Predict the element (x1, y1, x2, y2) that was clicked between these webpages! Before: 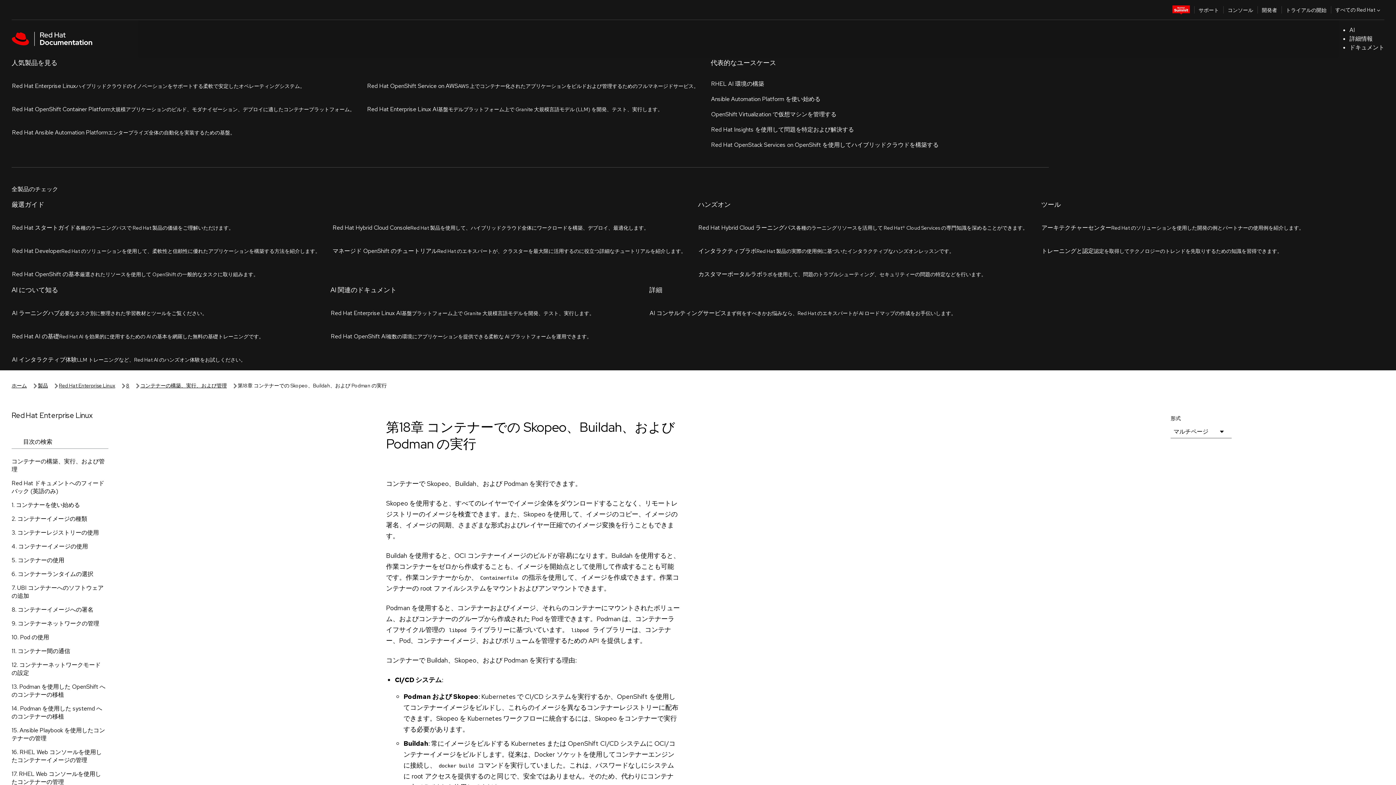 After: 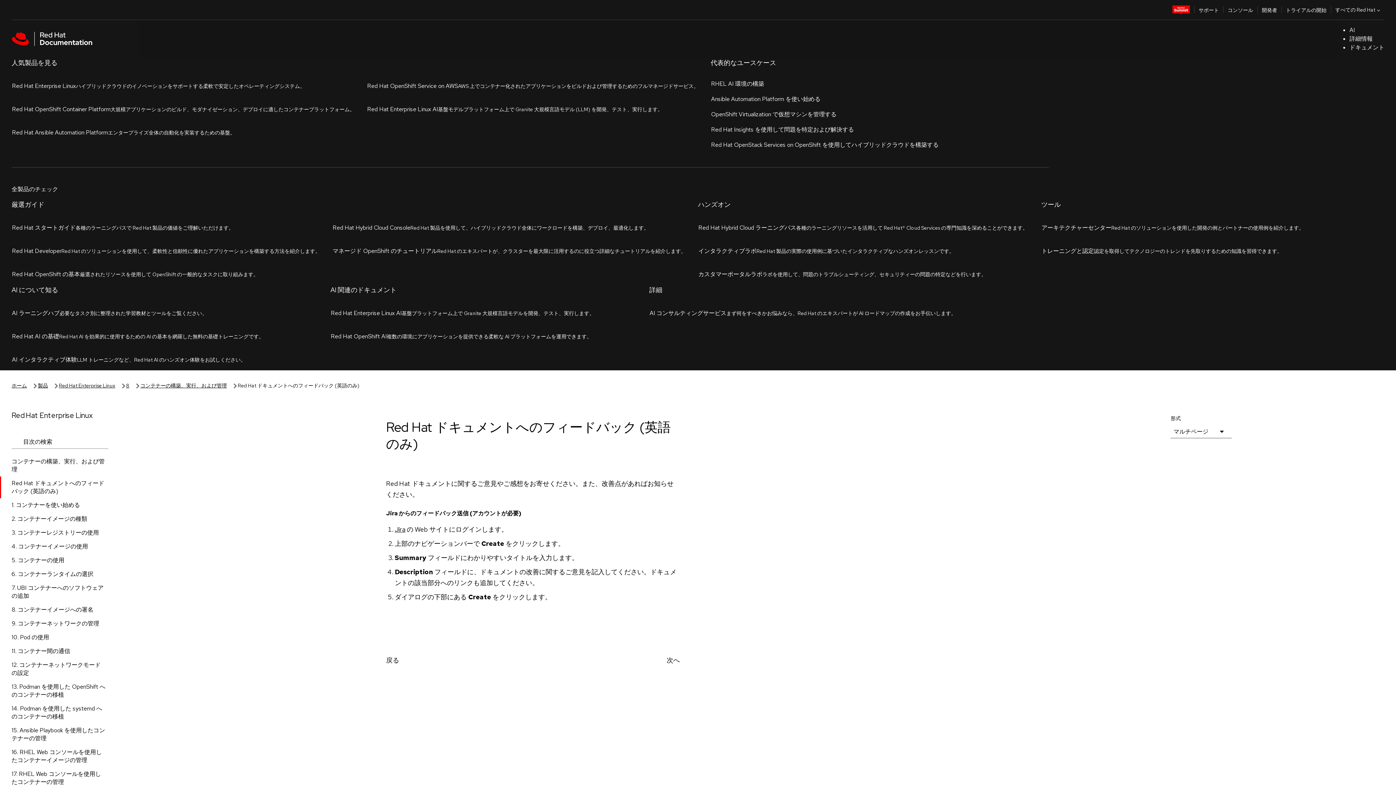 Action: label: Red Hat ドキュメントへのフィードバック (英語のみ) bbox: (0, 152, 120, 174)